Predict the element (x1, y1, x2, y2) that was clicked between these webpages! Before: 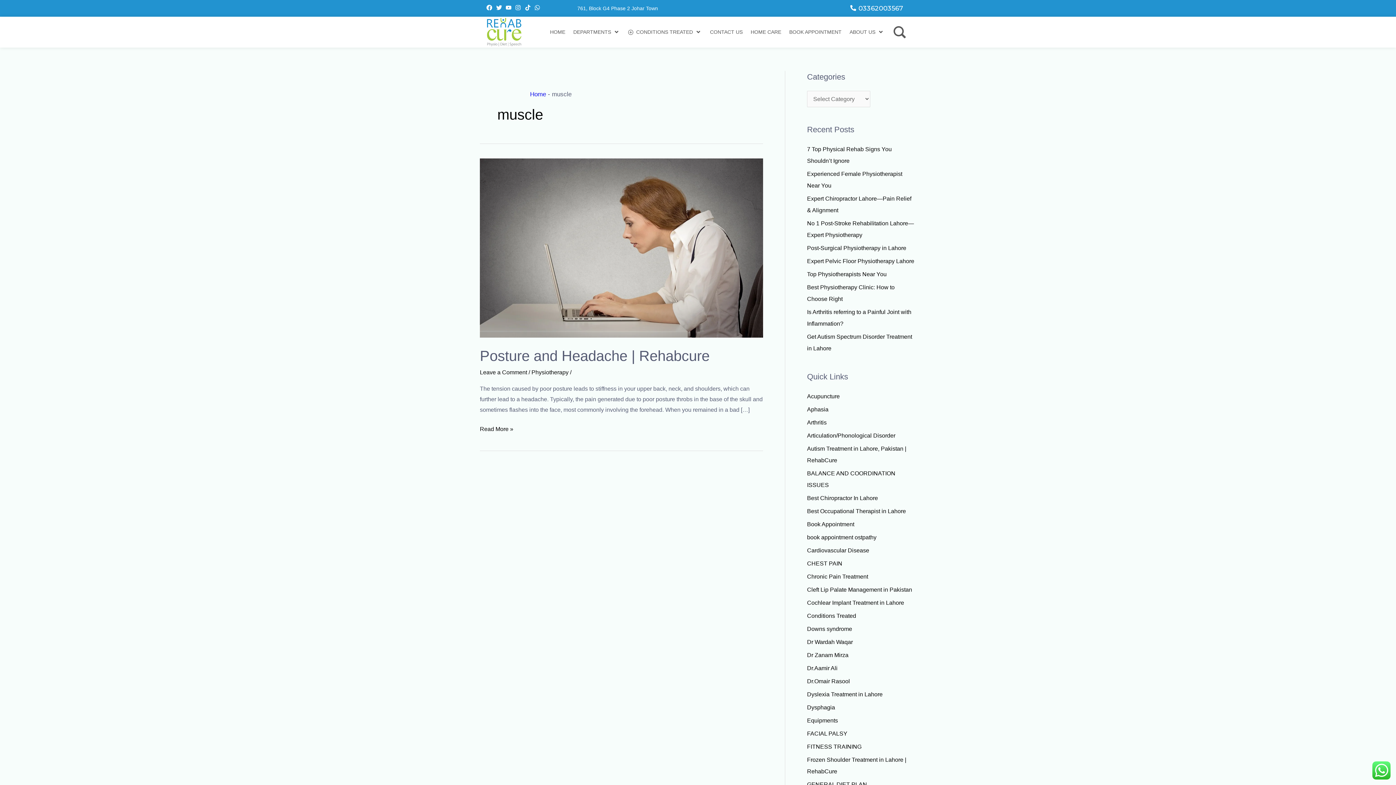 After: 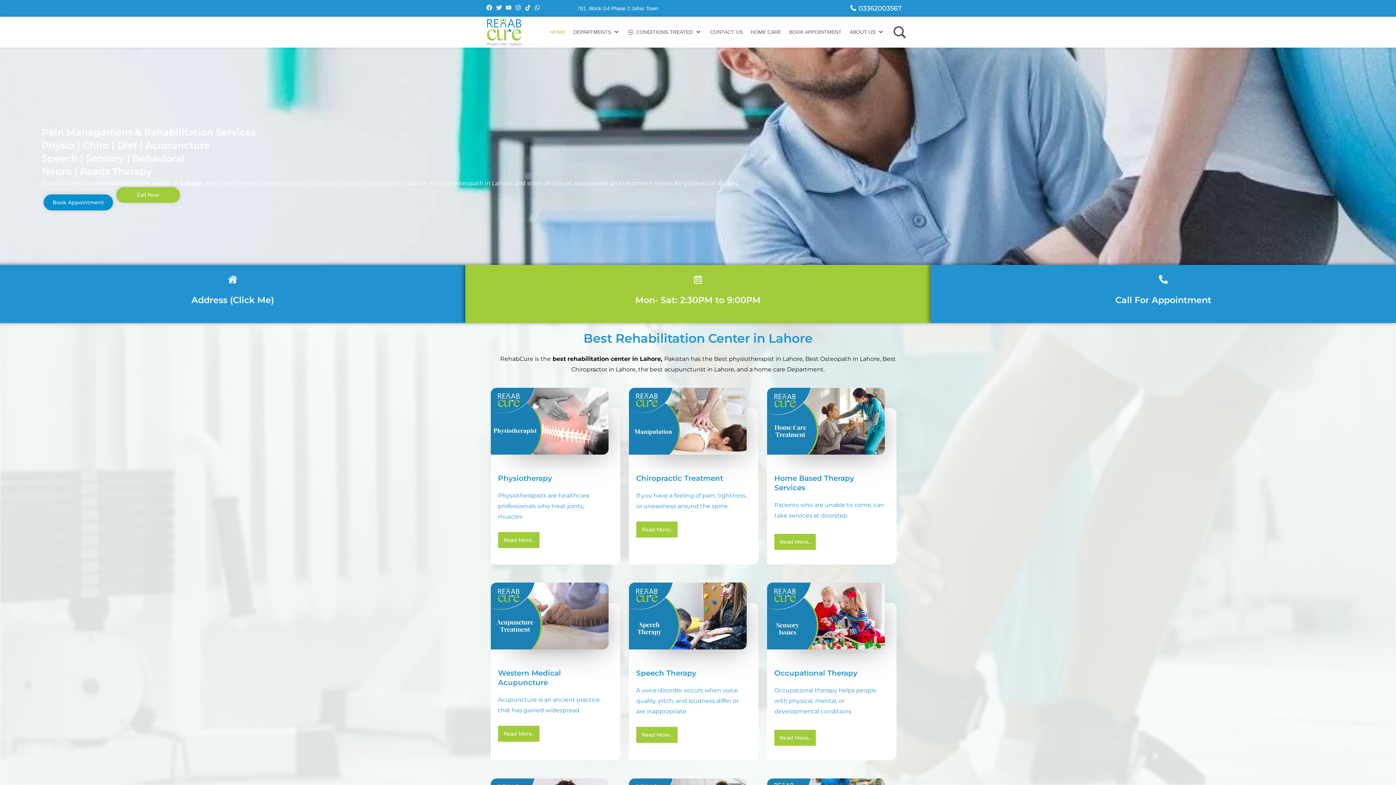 Action: bbox: (485, 16, 522, 47)